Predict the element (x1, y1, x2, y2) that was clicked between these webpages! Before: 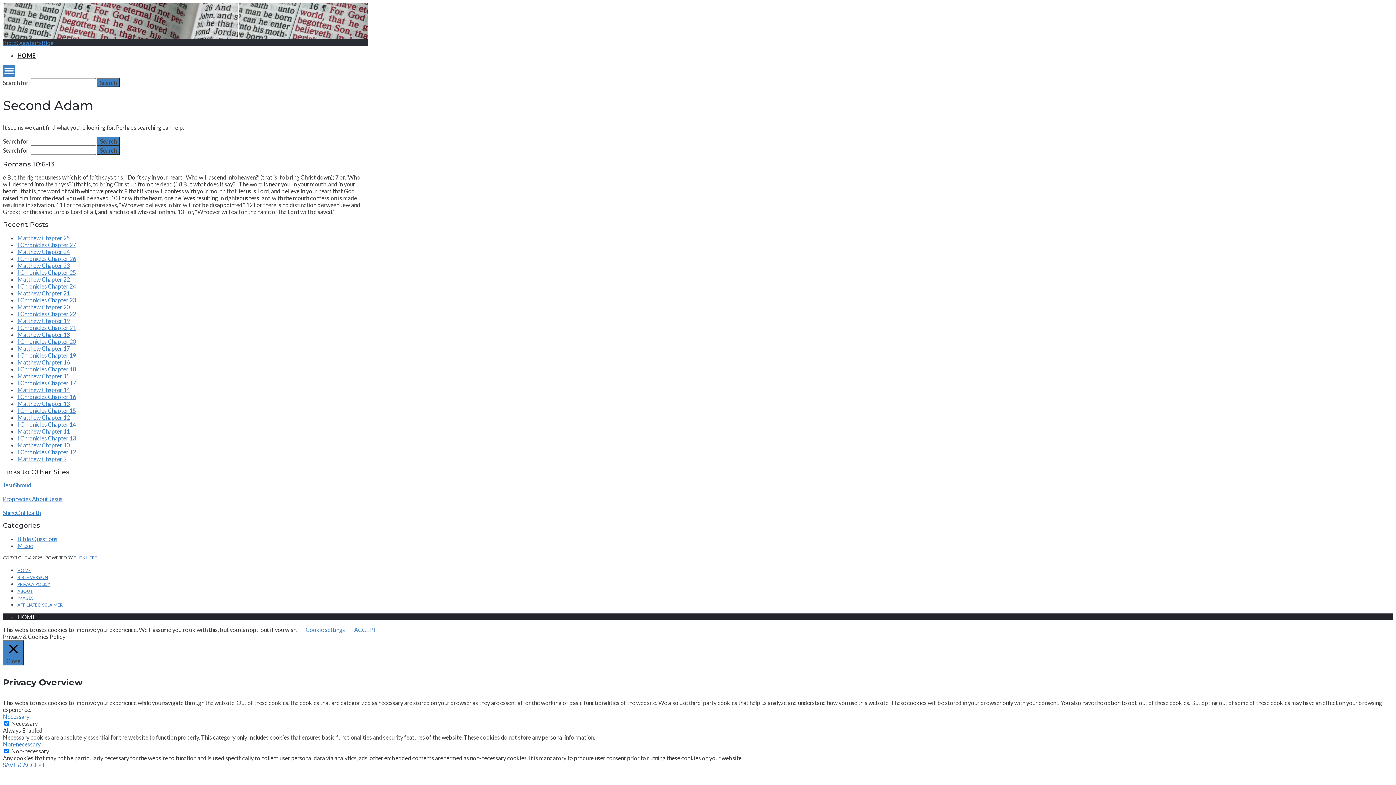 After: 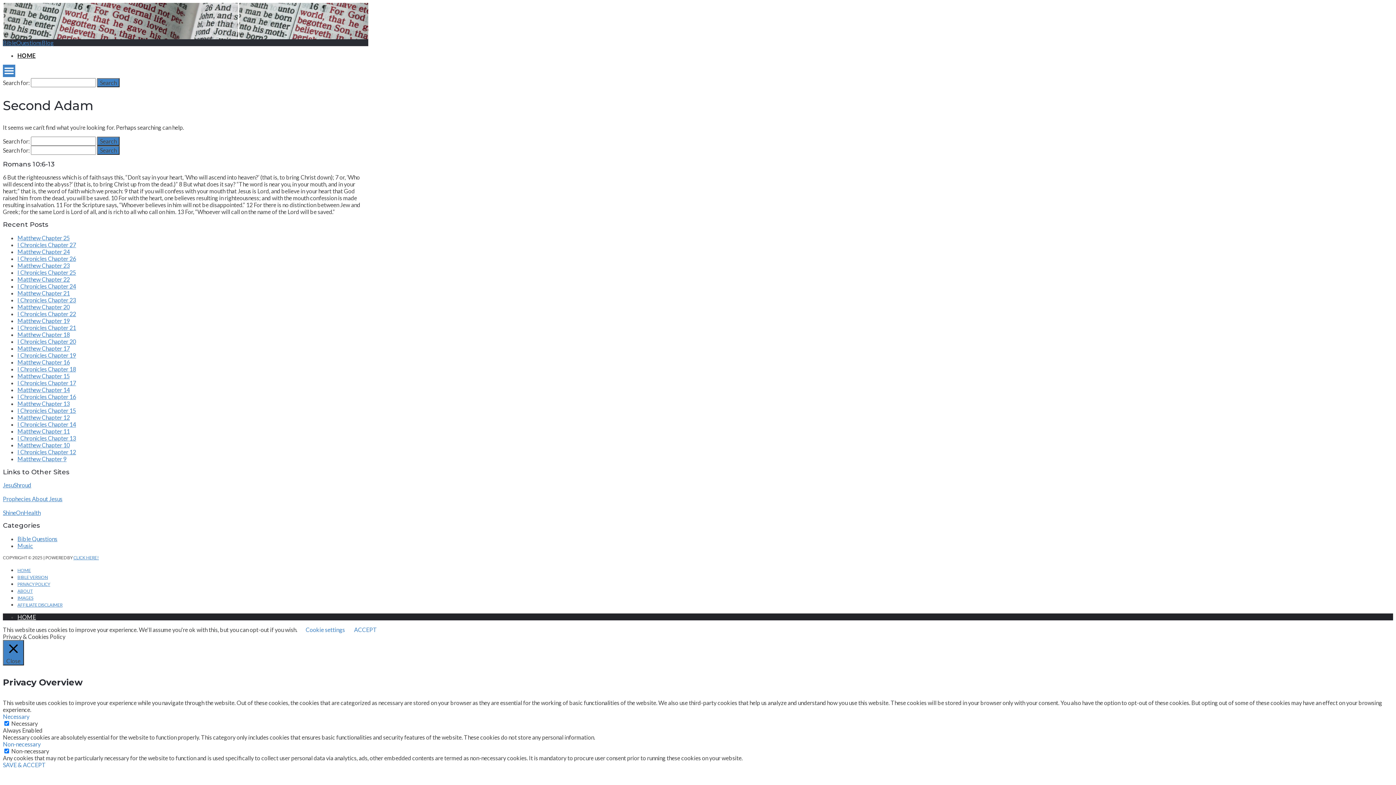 Action: label: JesuShroud bbox: (2, 481, 31, 488)